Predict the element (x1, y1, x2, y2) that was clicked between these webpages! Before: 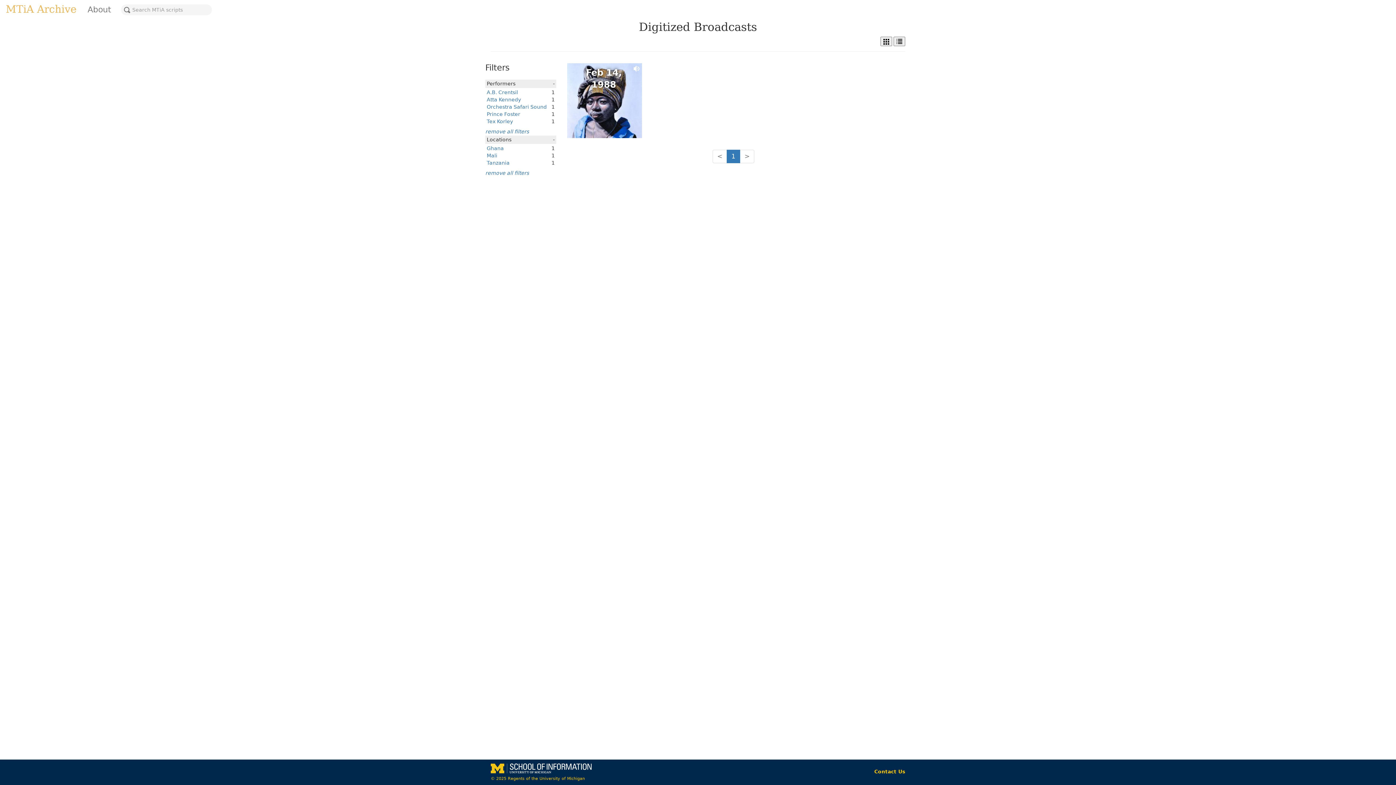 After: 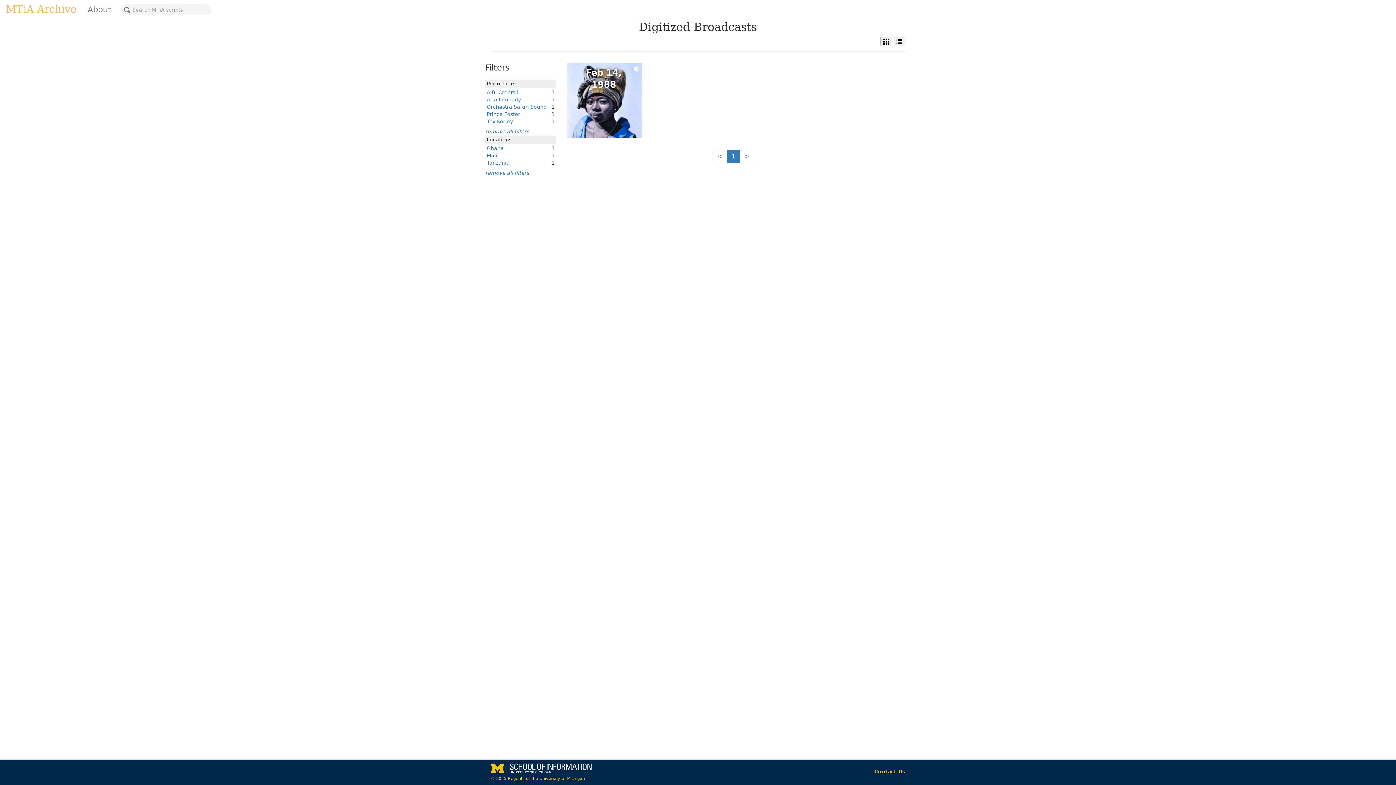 Action: label: Contact Us bbox: (874, 769, 905, 774)